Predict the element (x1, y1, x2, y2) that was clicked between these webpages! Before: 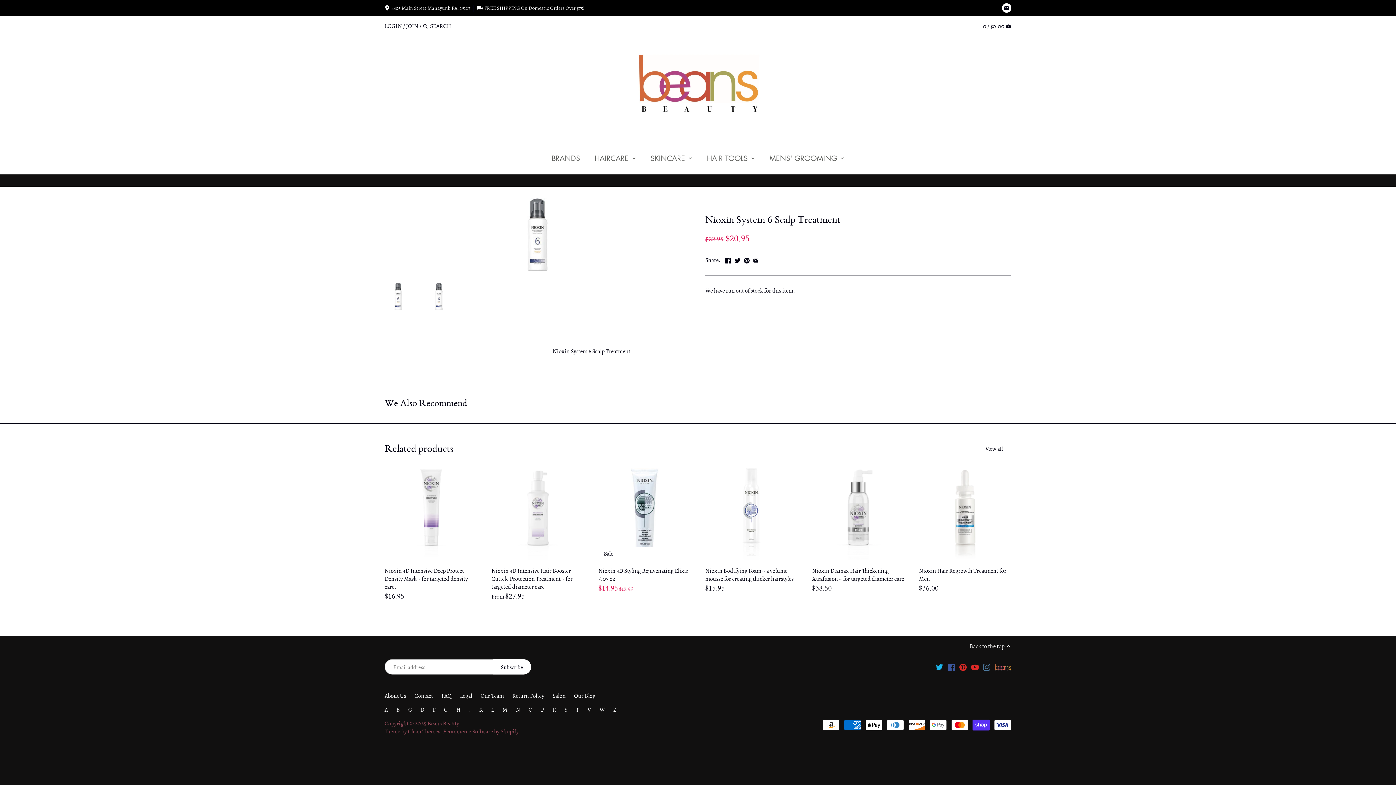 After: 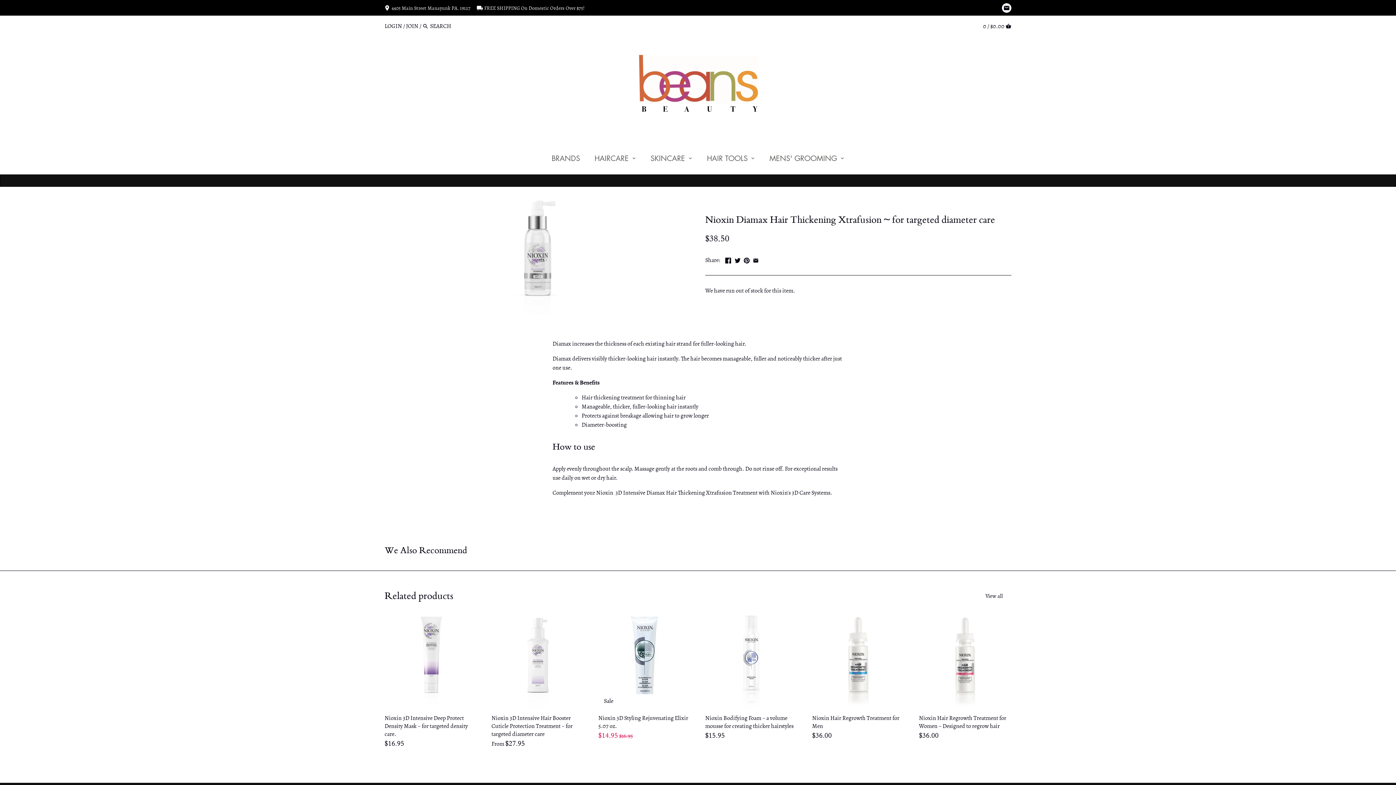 Action: label: Nioxin Diamax Hair Thickening Xtrafusion ~ for targeted diameter care bbox: (812, 566, 904, 583)